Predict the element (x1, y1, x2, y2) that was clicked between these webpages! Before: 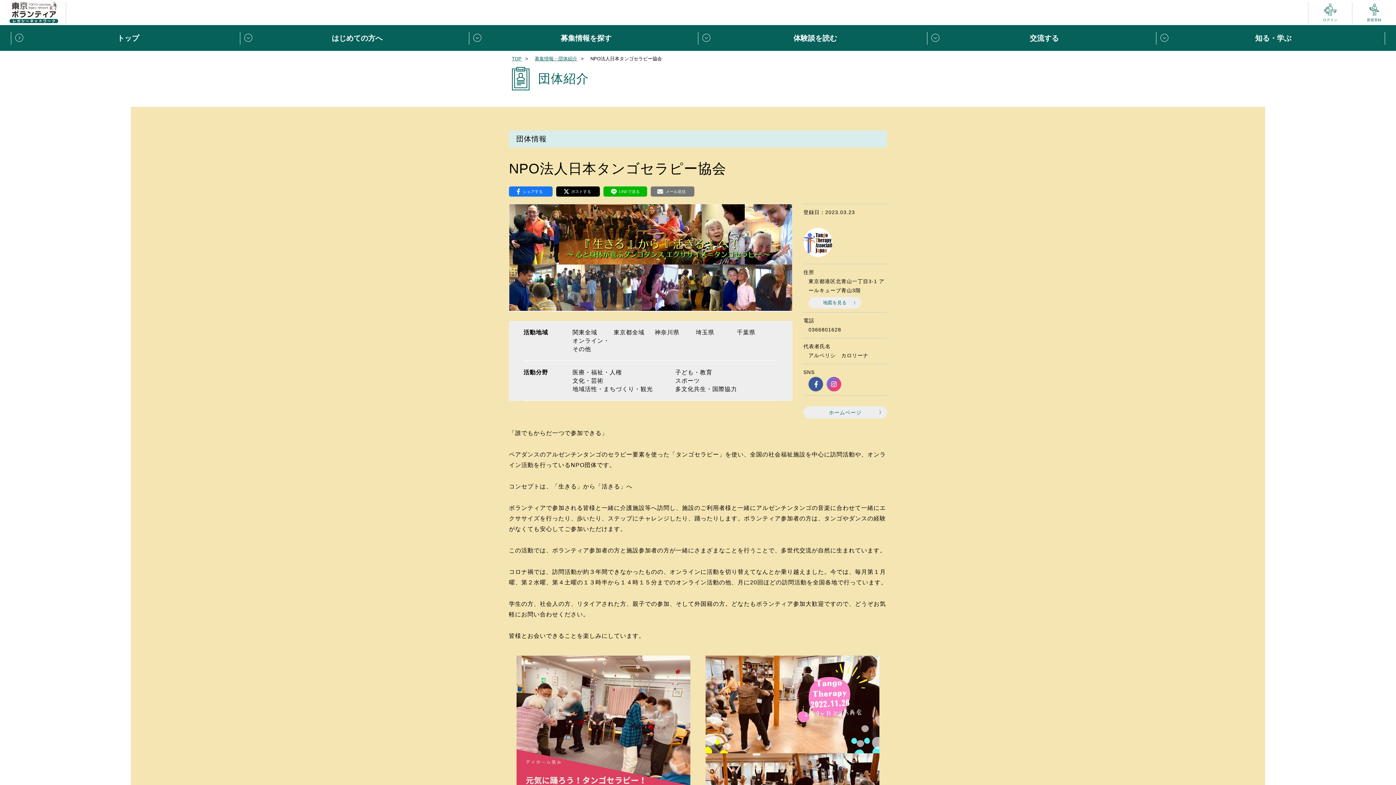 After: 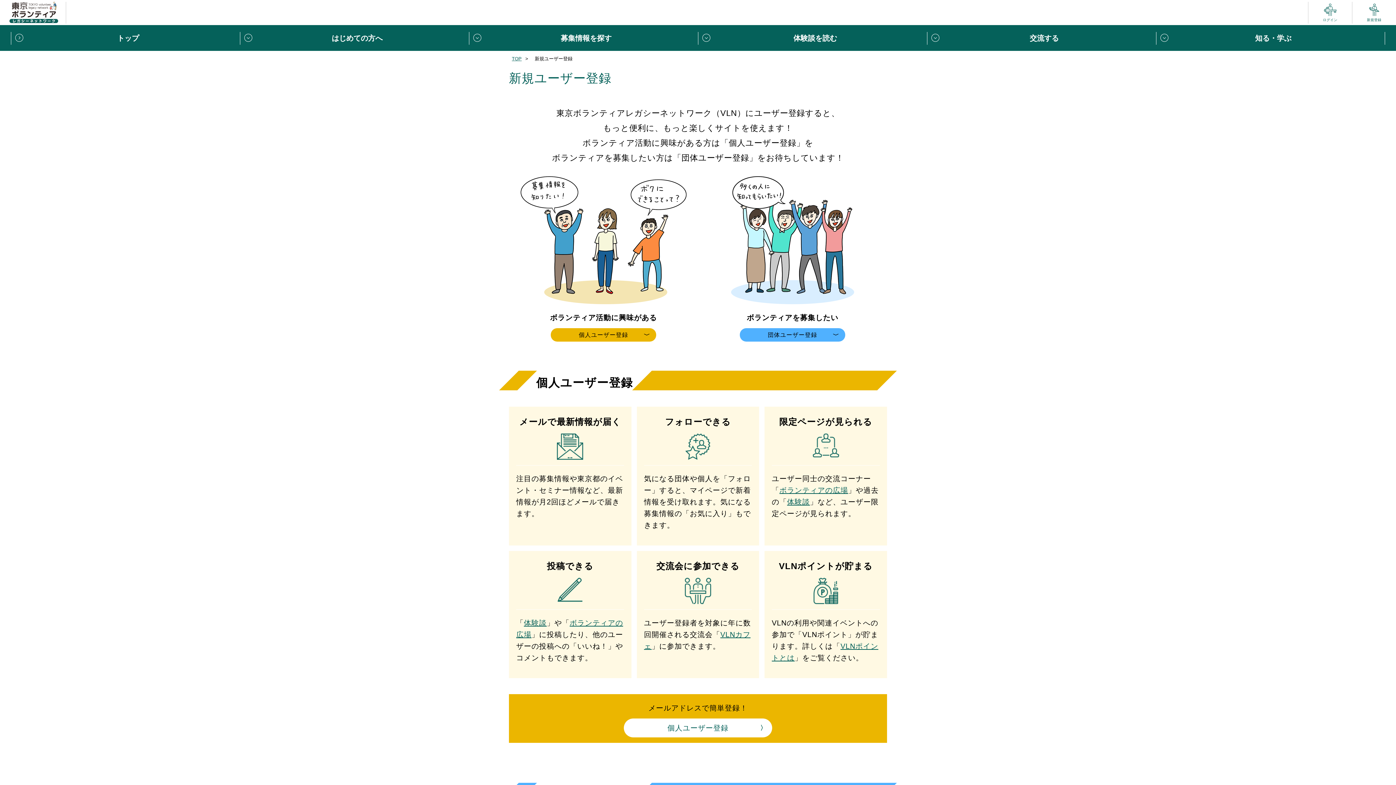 Action: bbox: (1352, 1, 1396, 23) label: 新規登録